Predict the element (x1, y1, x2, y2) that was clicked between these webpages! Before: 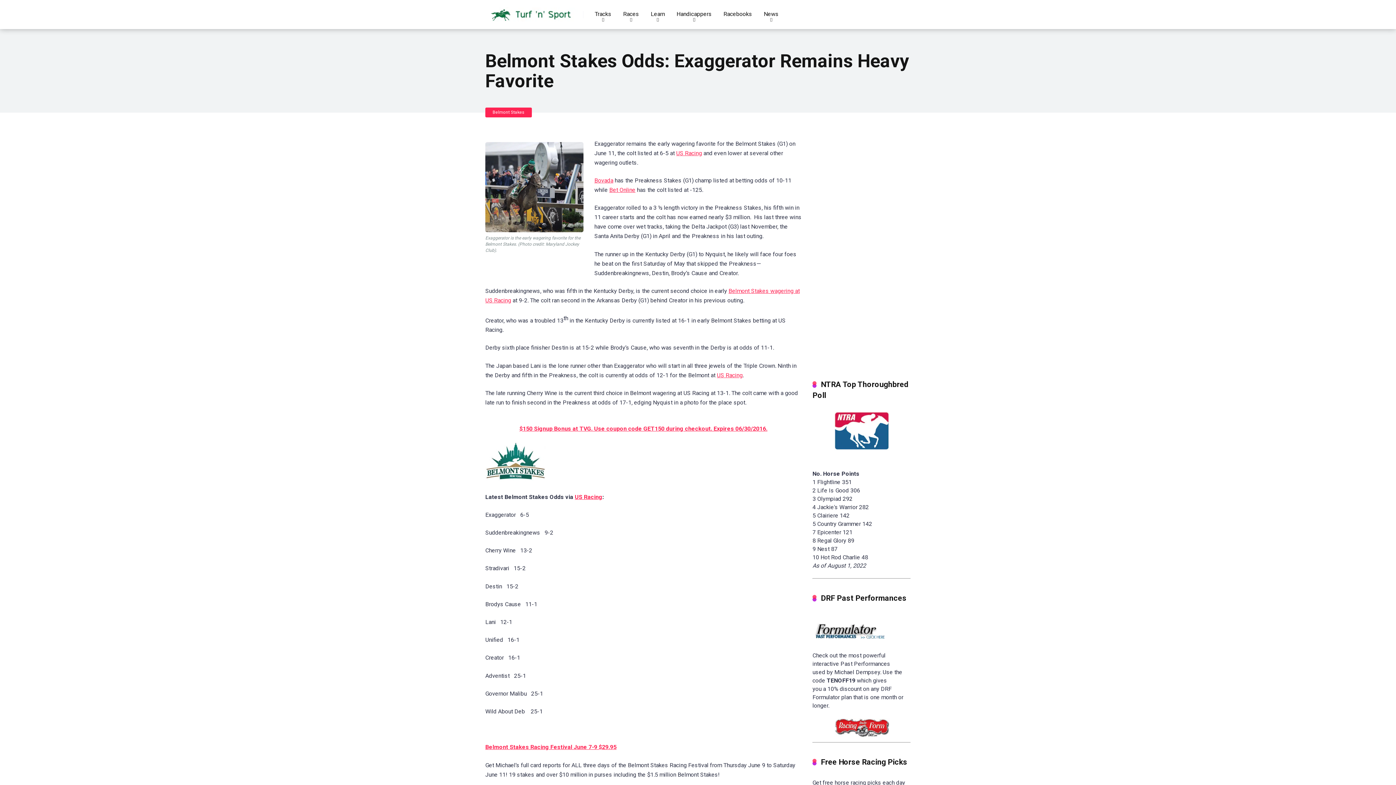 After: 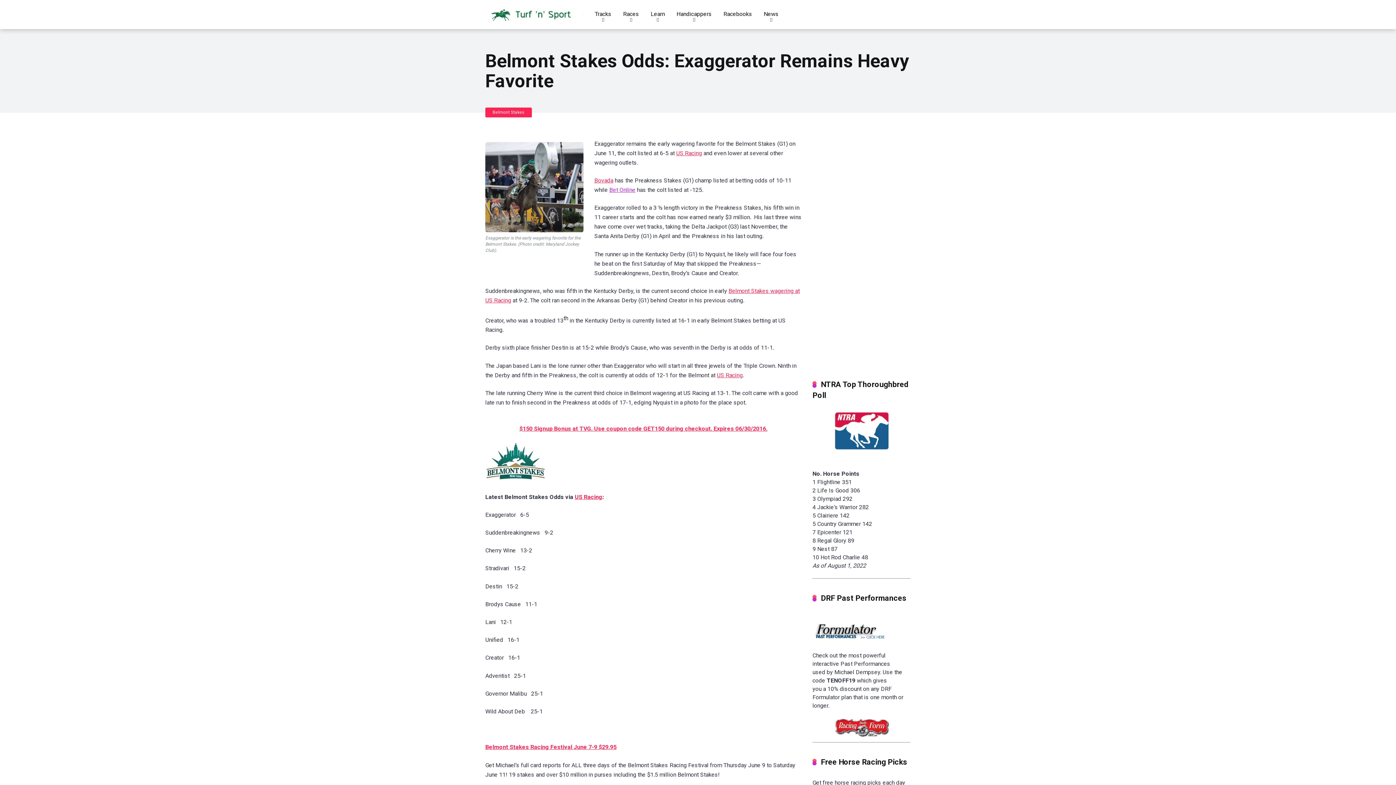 Action: label: Bet Online bbox: (609, 186, 635, 193)